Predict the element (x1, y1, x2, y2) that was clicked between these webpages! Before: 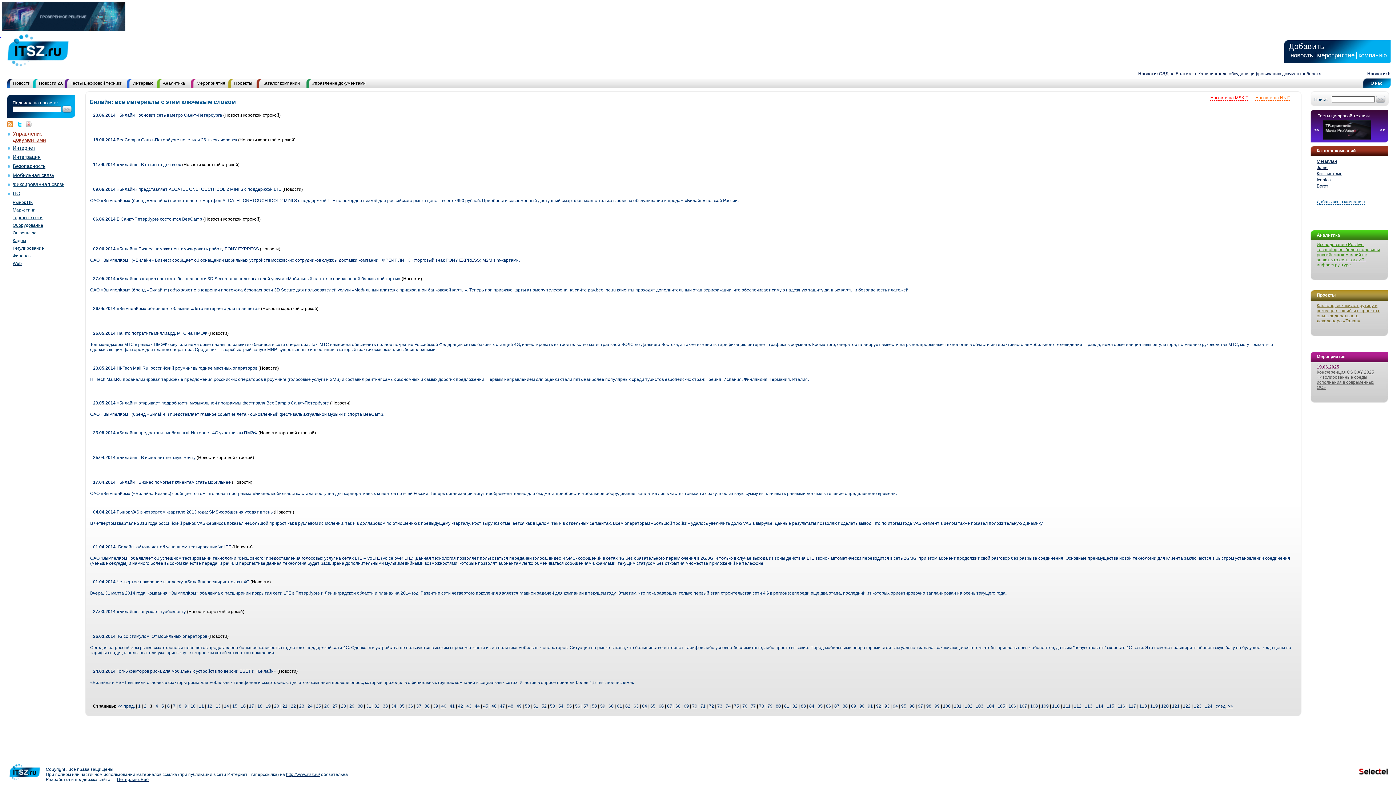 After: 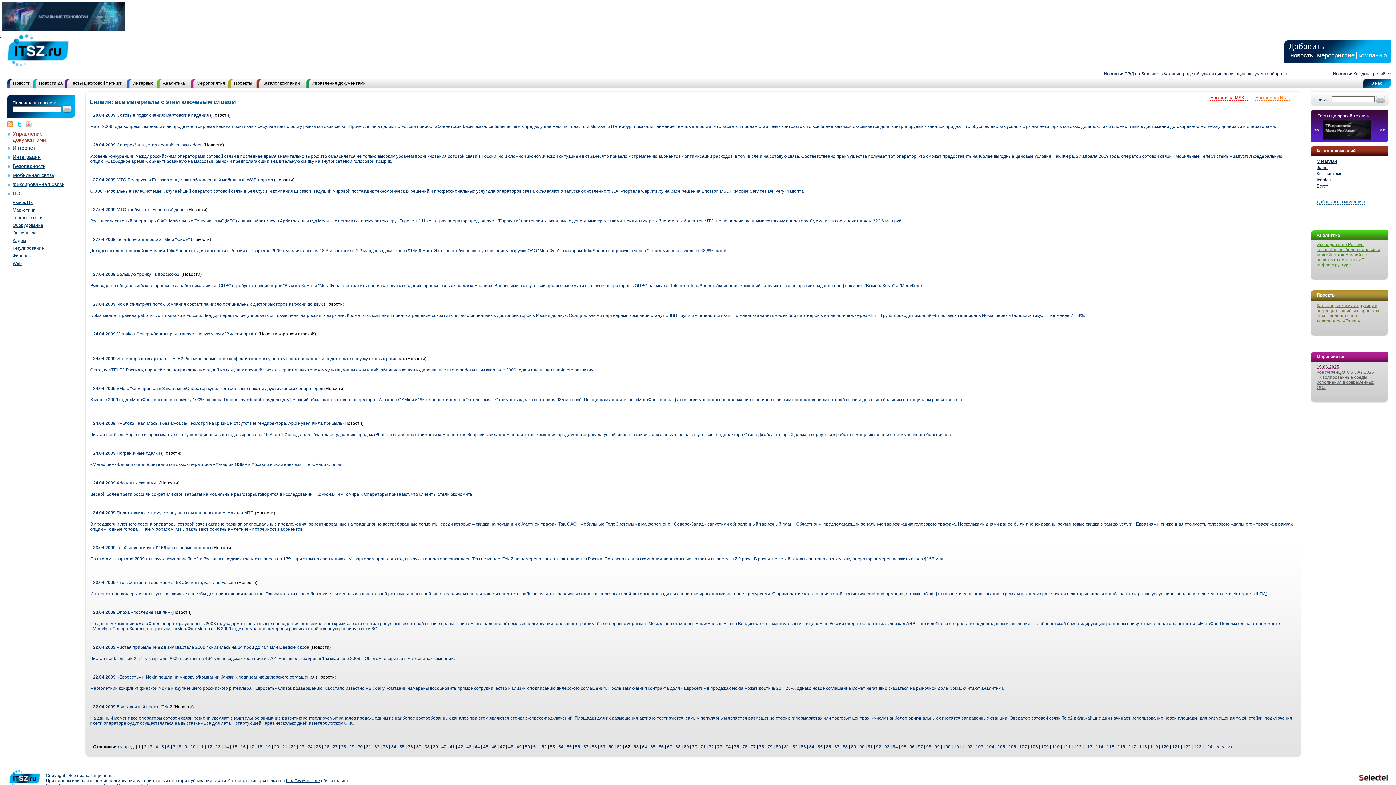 Action: label: 62 bbox: (625, 704, 630, 709)